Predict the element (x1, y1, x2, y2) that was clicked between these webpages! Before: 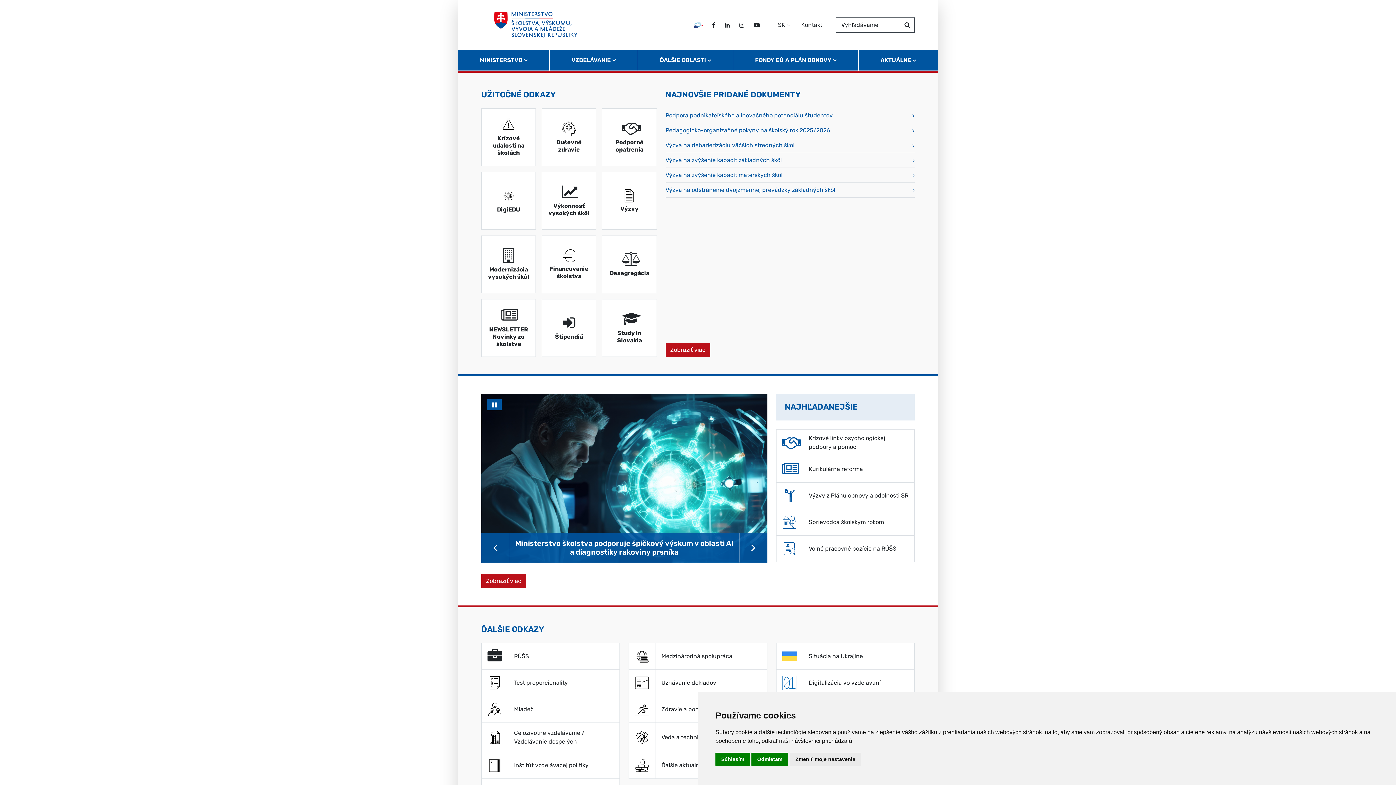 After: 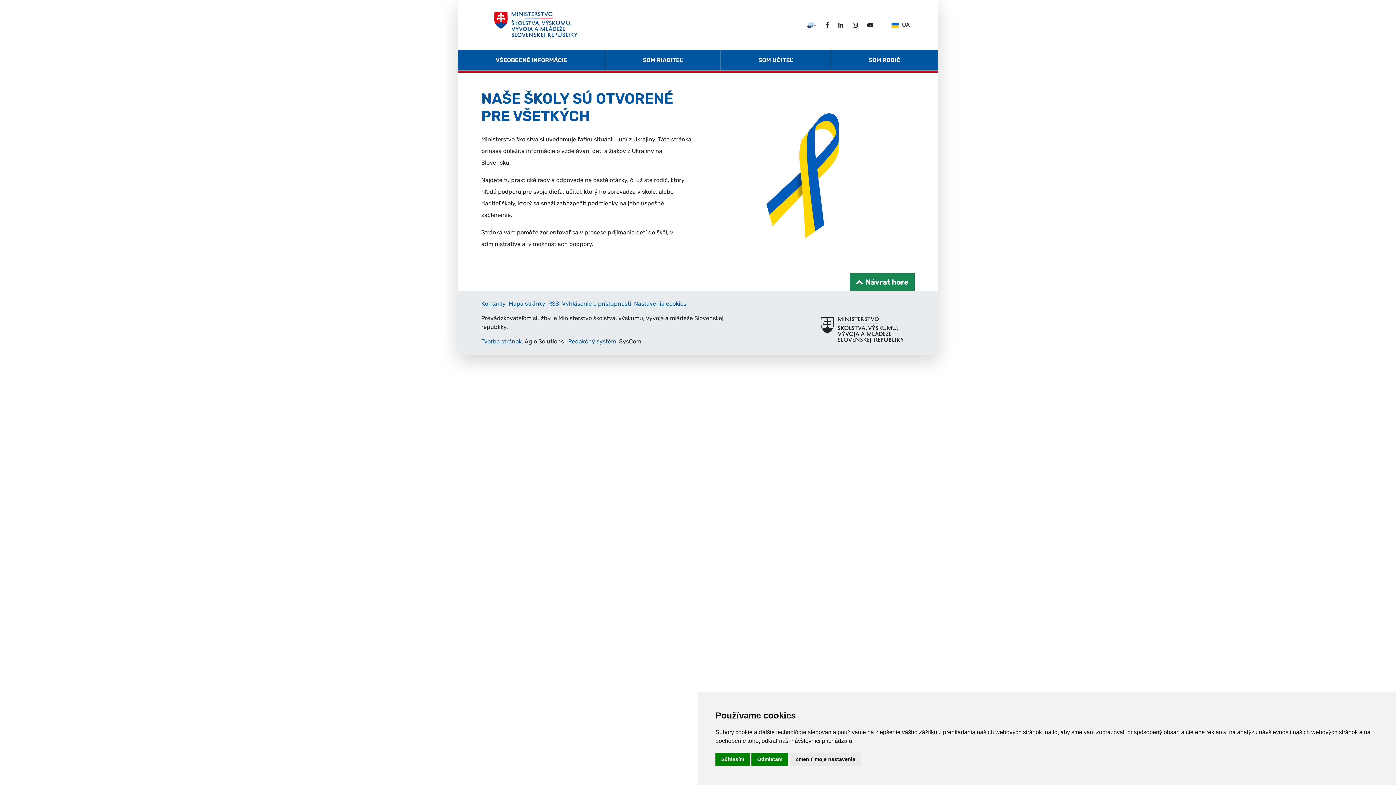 Action: label: Situácia na Ukrajine bbox: (776, 643, 914, 670)